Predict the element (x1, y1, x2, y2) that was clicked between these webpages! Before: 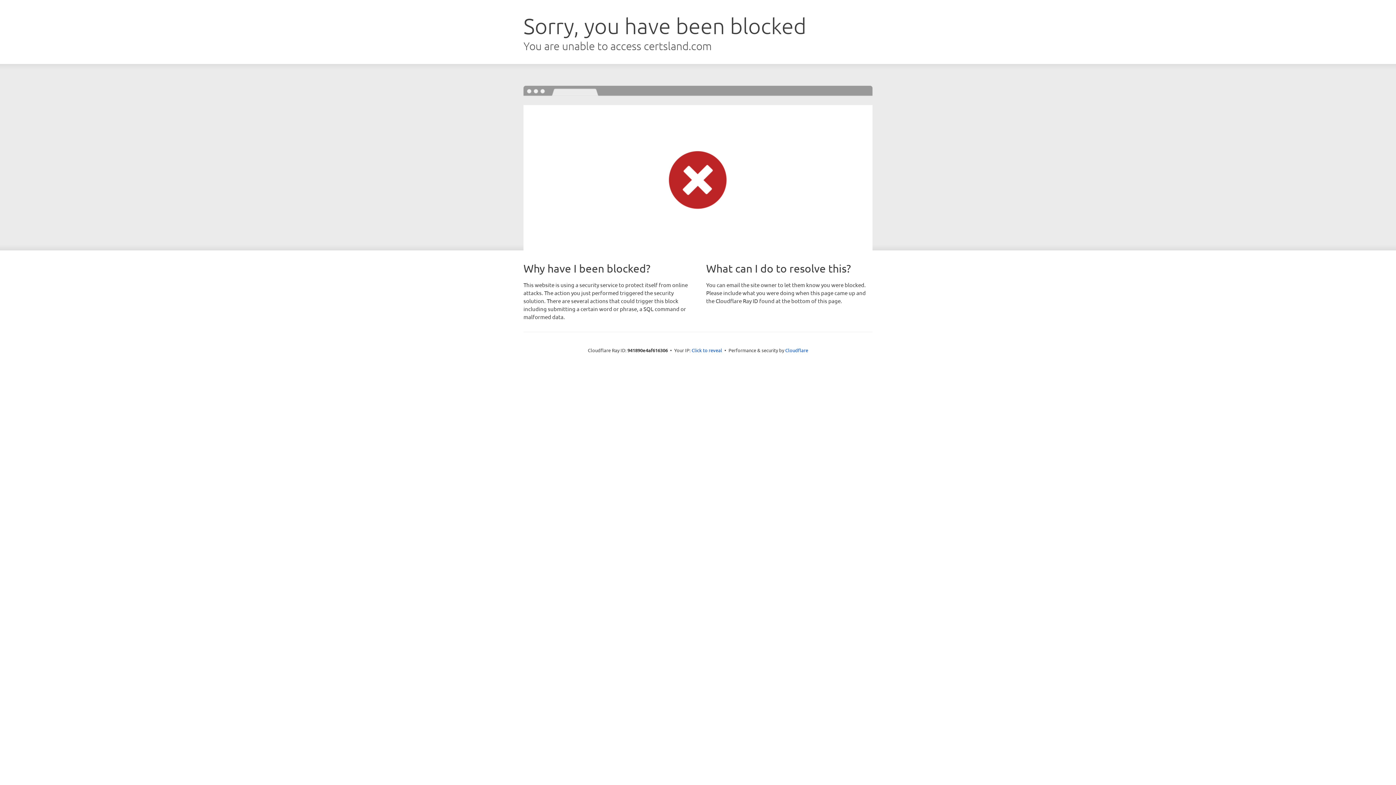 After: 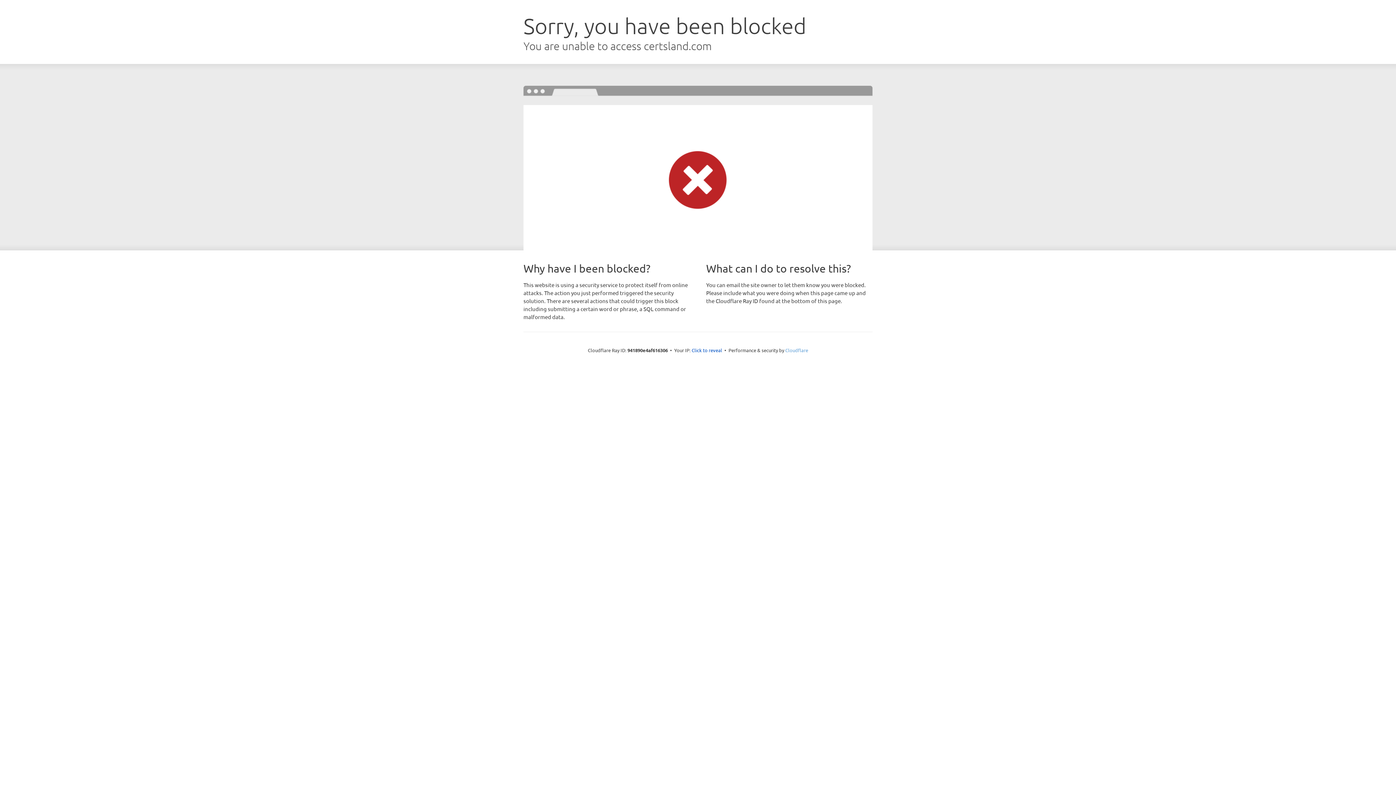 Action: label: Cloudflare bbox: (785, 347, 808, 353)